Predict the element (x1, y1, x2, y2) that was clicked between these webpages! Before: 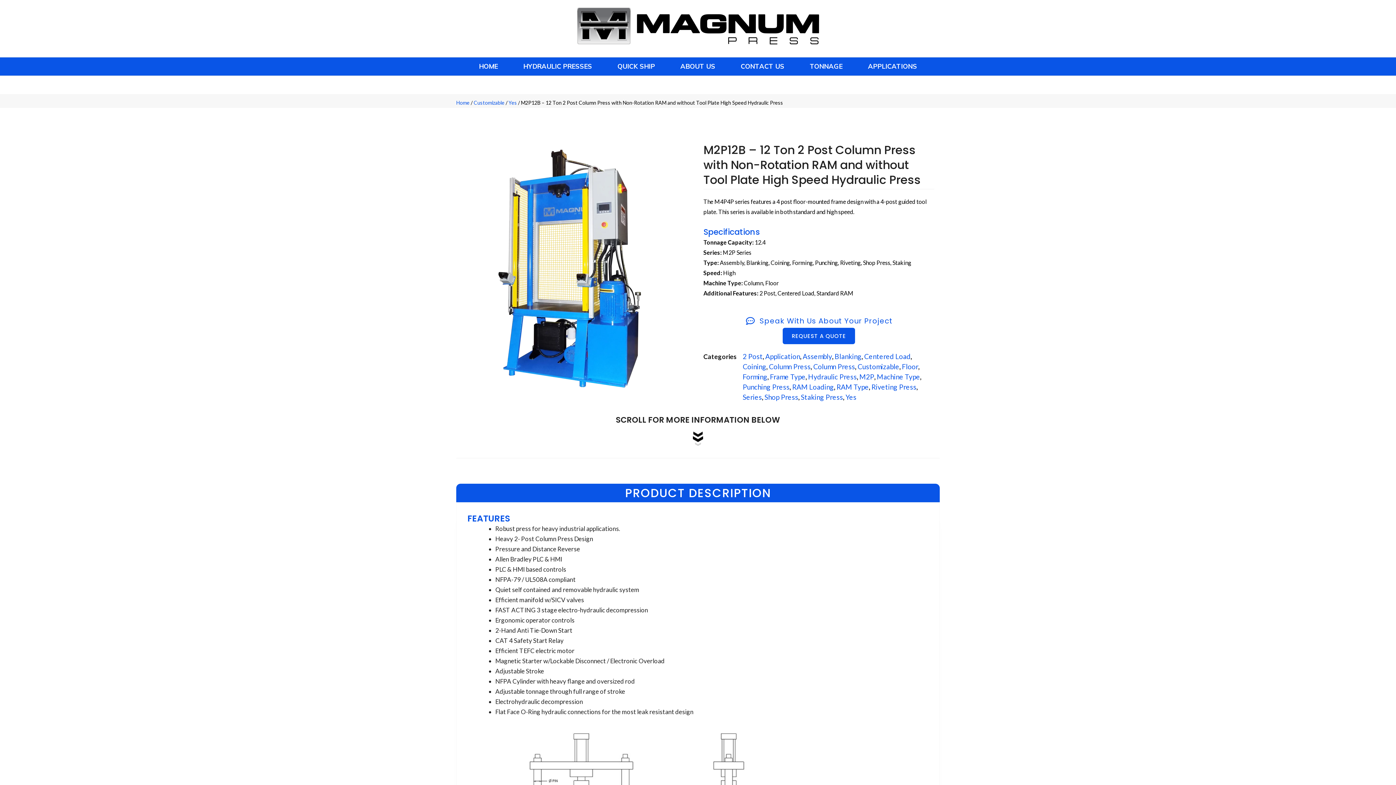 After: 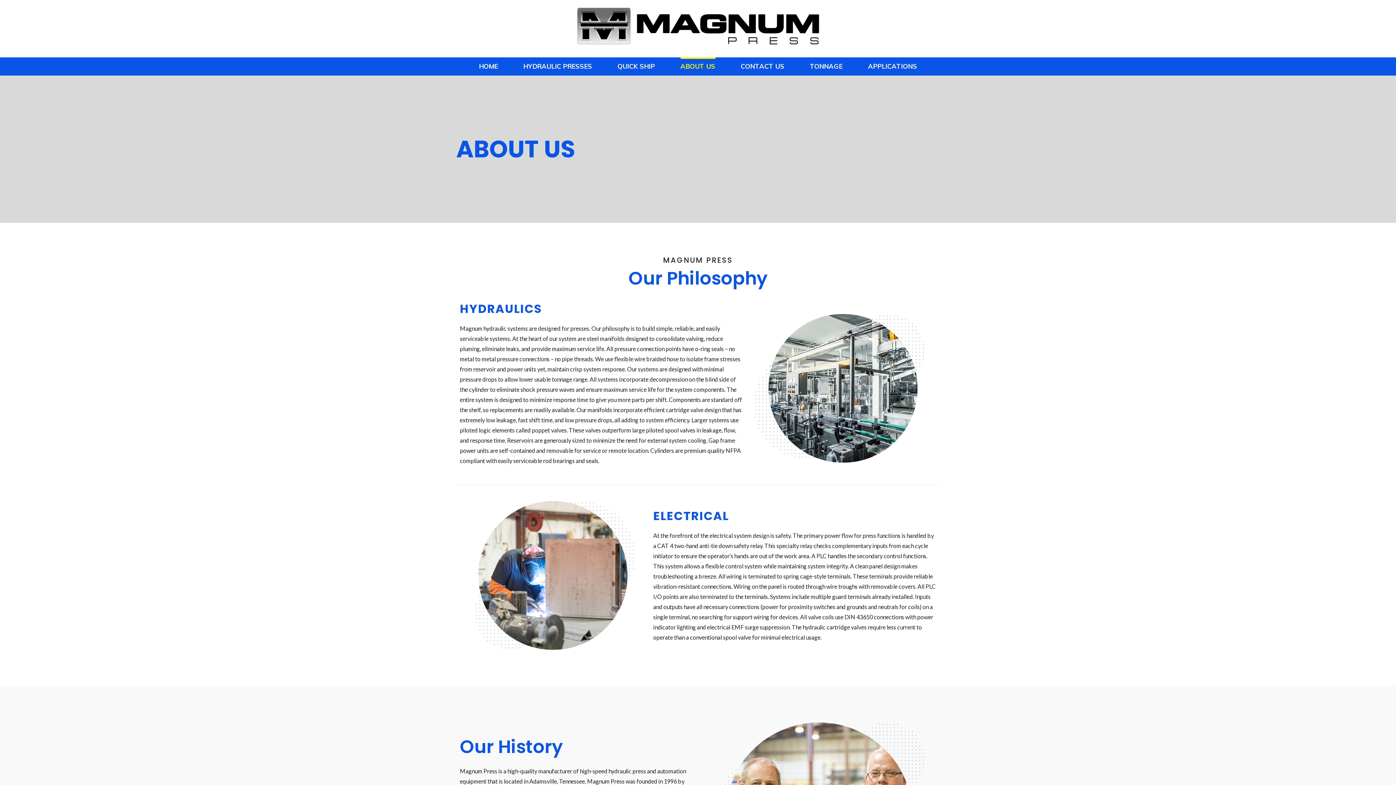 Action: bbox: (680, 57, 715, 75) label: ABOUT US